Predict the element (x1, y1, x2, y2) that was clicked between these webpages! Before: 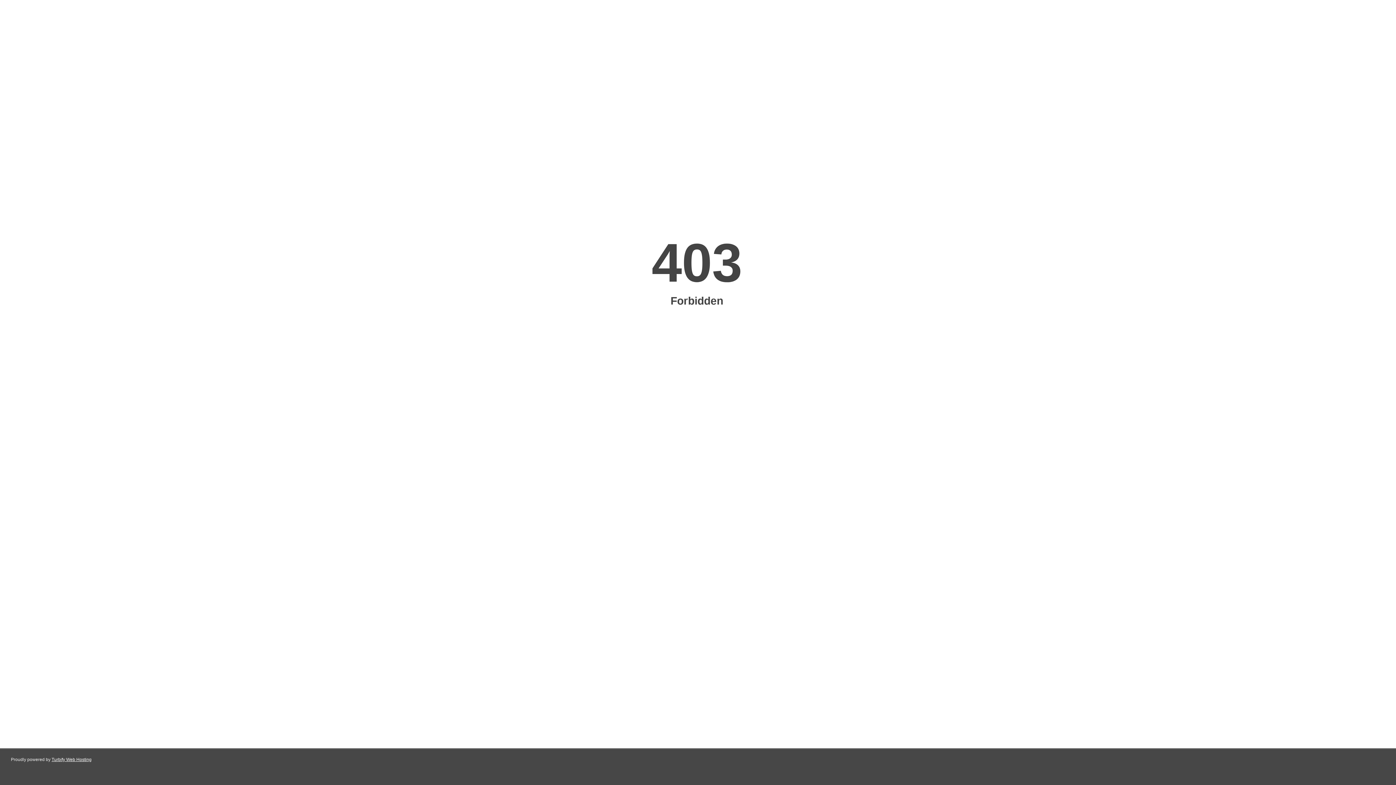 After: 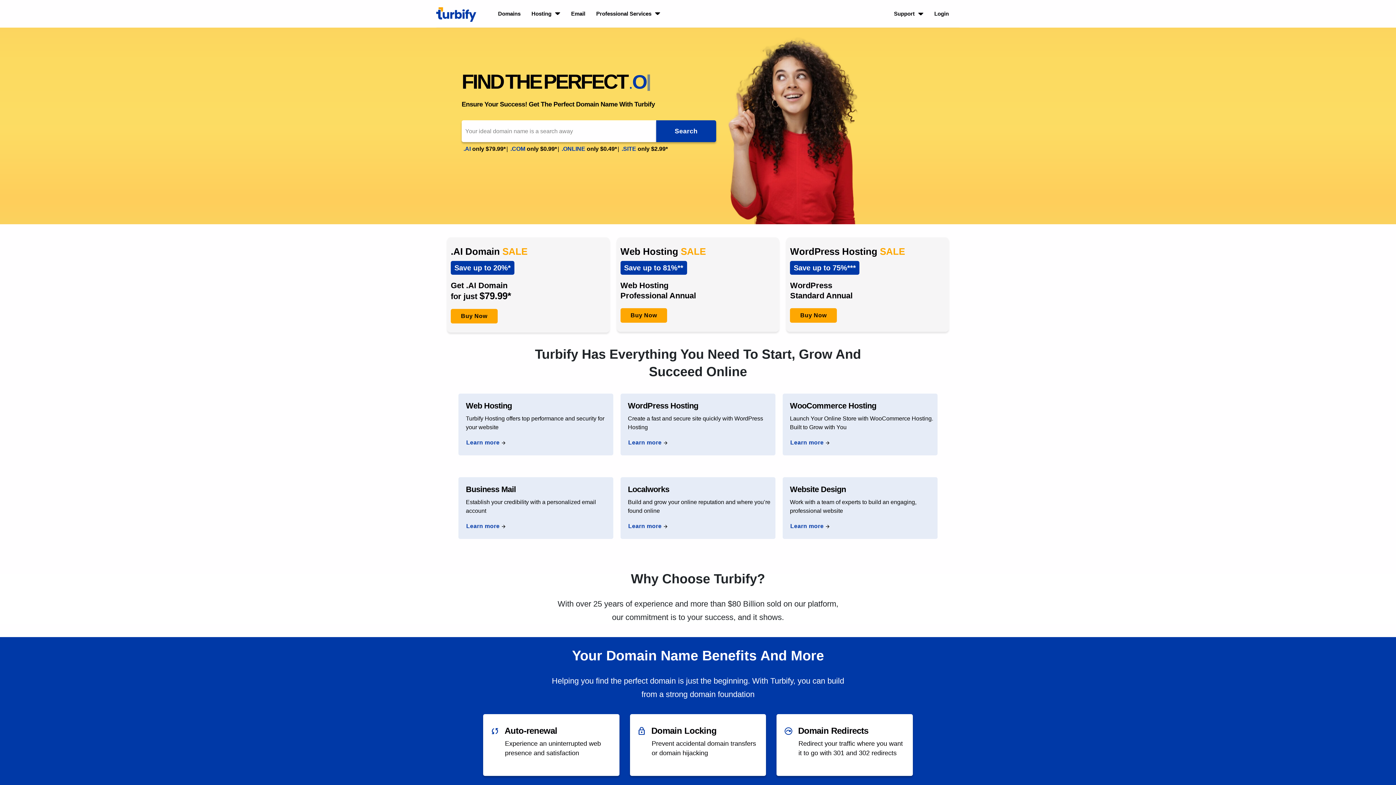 Action: label: Turbify Web Hosting bbox: (51, 757, 91, 762)